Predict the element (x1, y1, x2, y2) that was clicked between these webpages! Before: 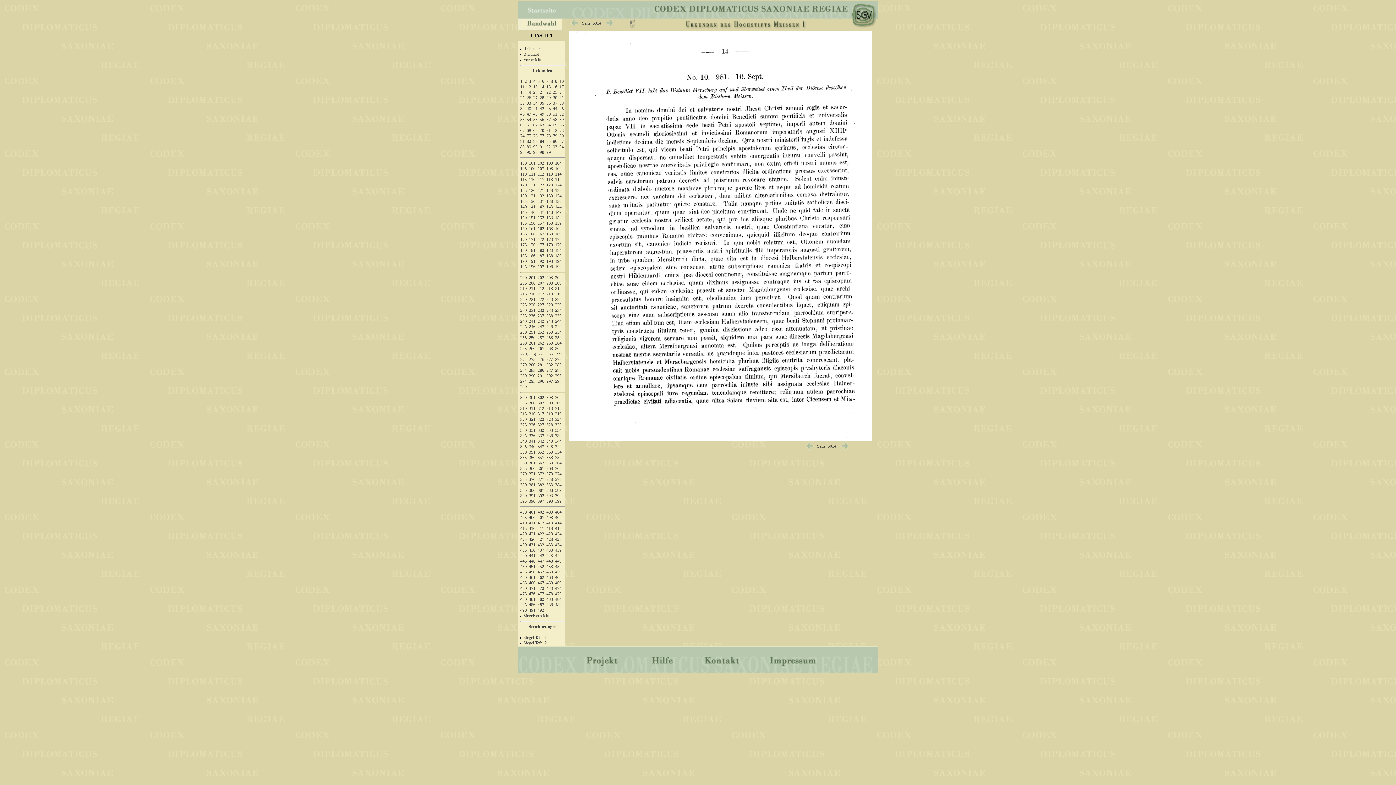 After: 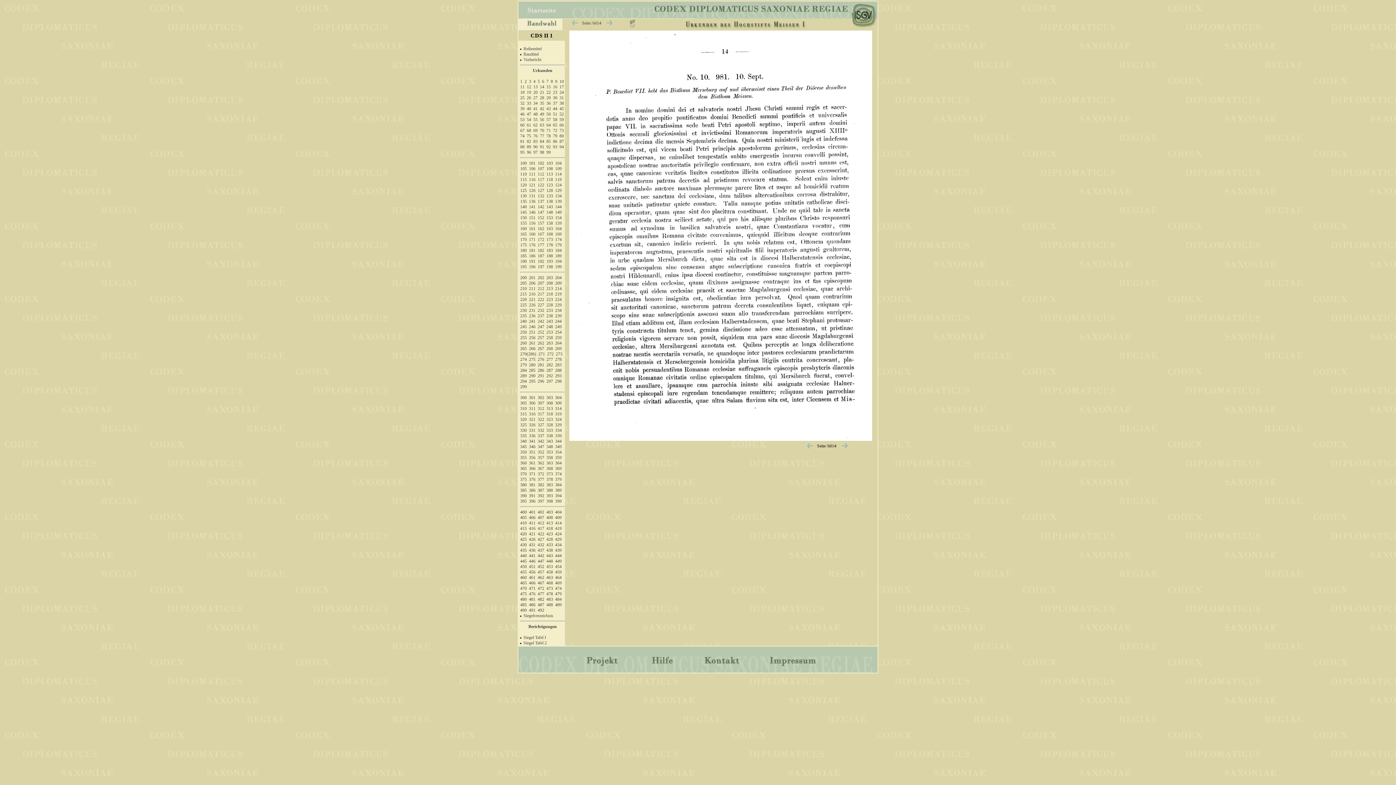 Action: bbox: (815, 443, 839, 448) label:   Seite: b014   